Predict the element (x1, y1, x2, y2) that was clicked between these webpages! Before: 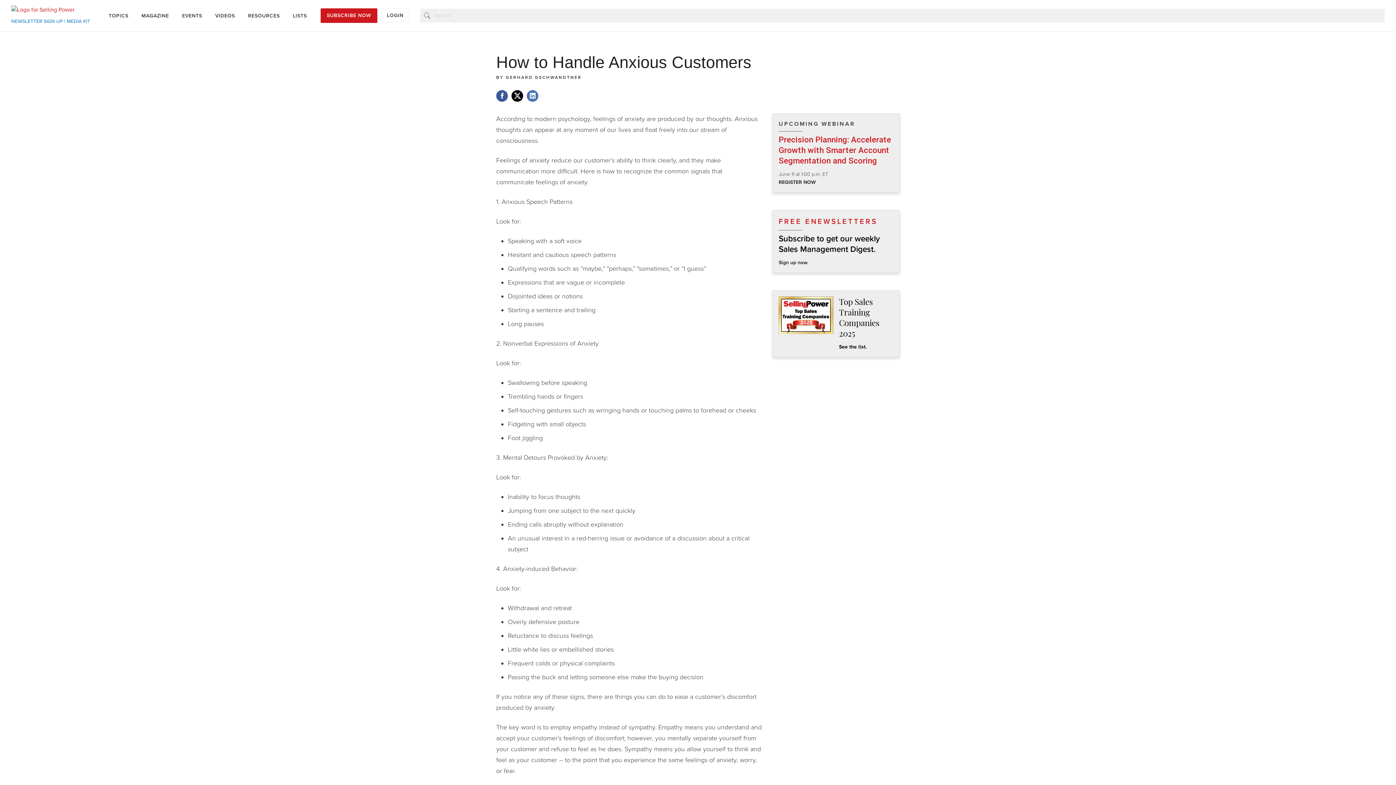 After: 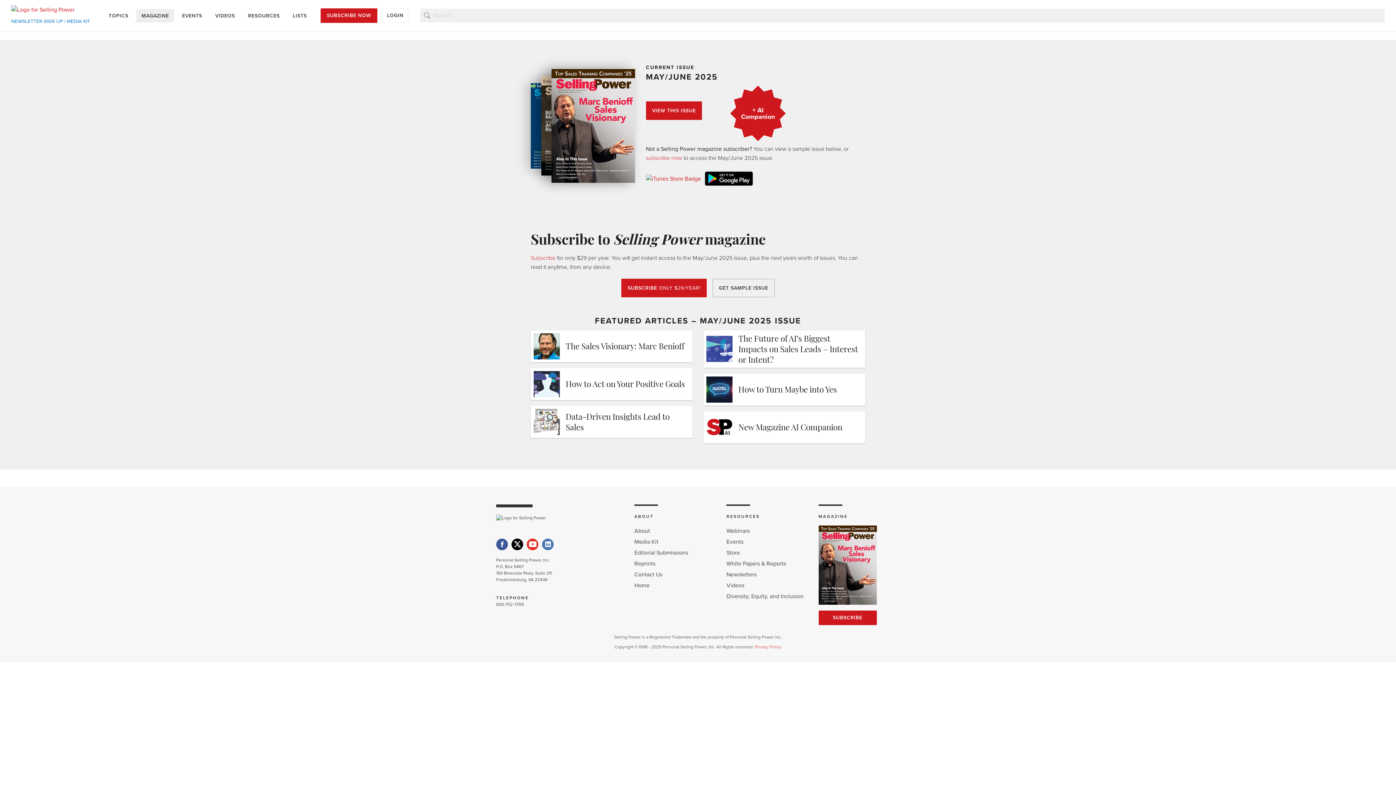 Action: label: MAGAZINE bbox: (136, 8, 174, 22)